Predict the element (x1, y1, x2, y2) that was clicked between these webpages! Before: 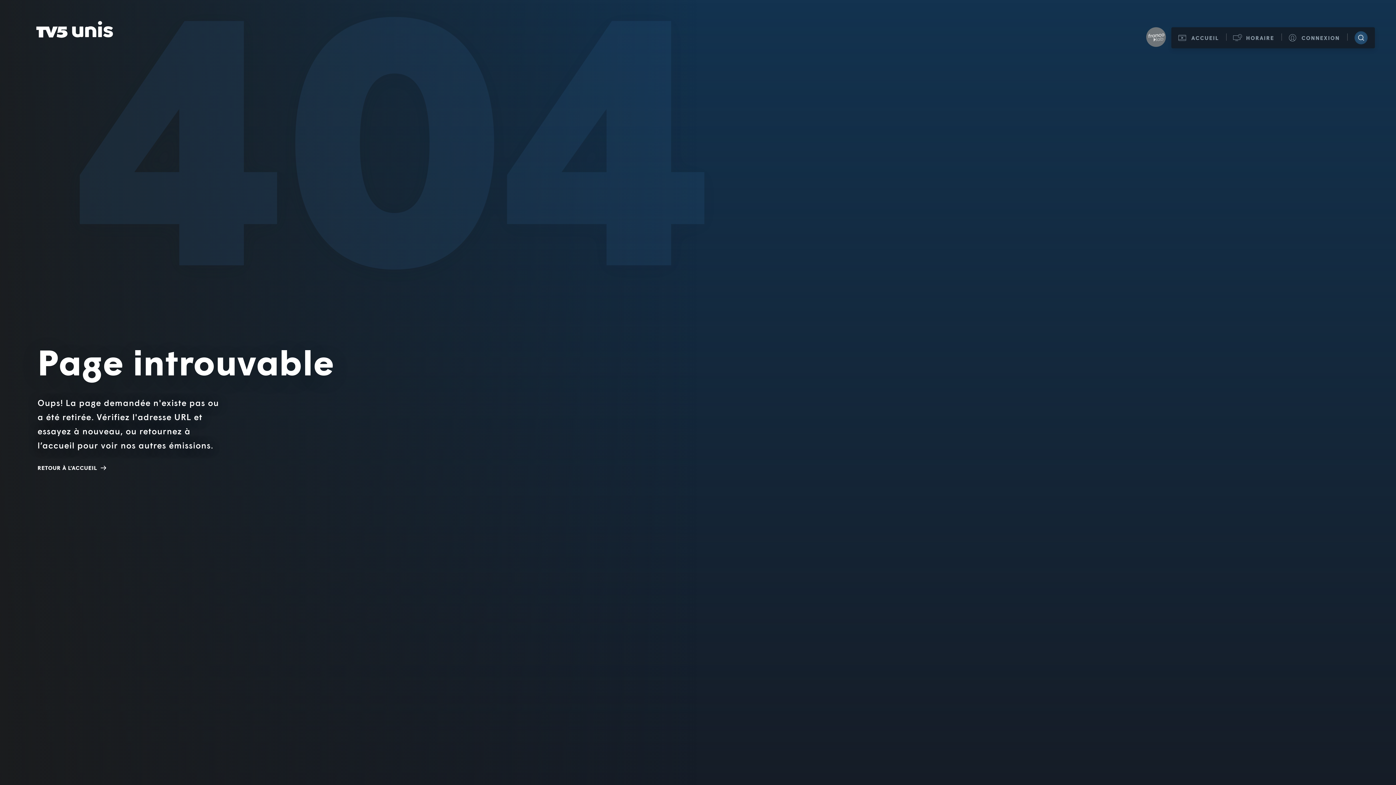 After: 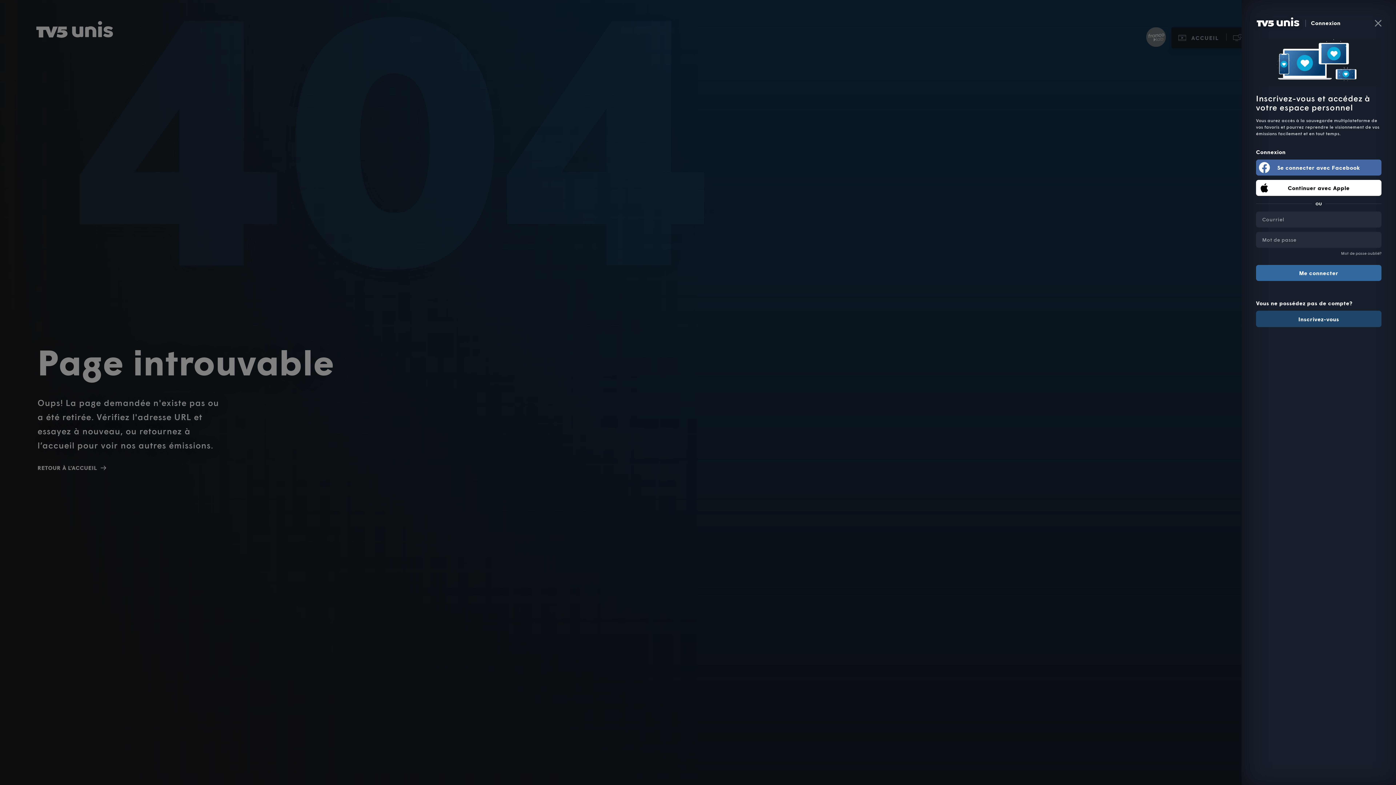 Action: bbox: (1281, 27, 1347, 48) label: CONNEXION